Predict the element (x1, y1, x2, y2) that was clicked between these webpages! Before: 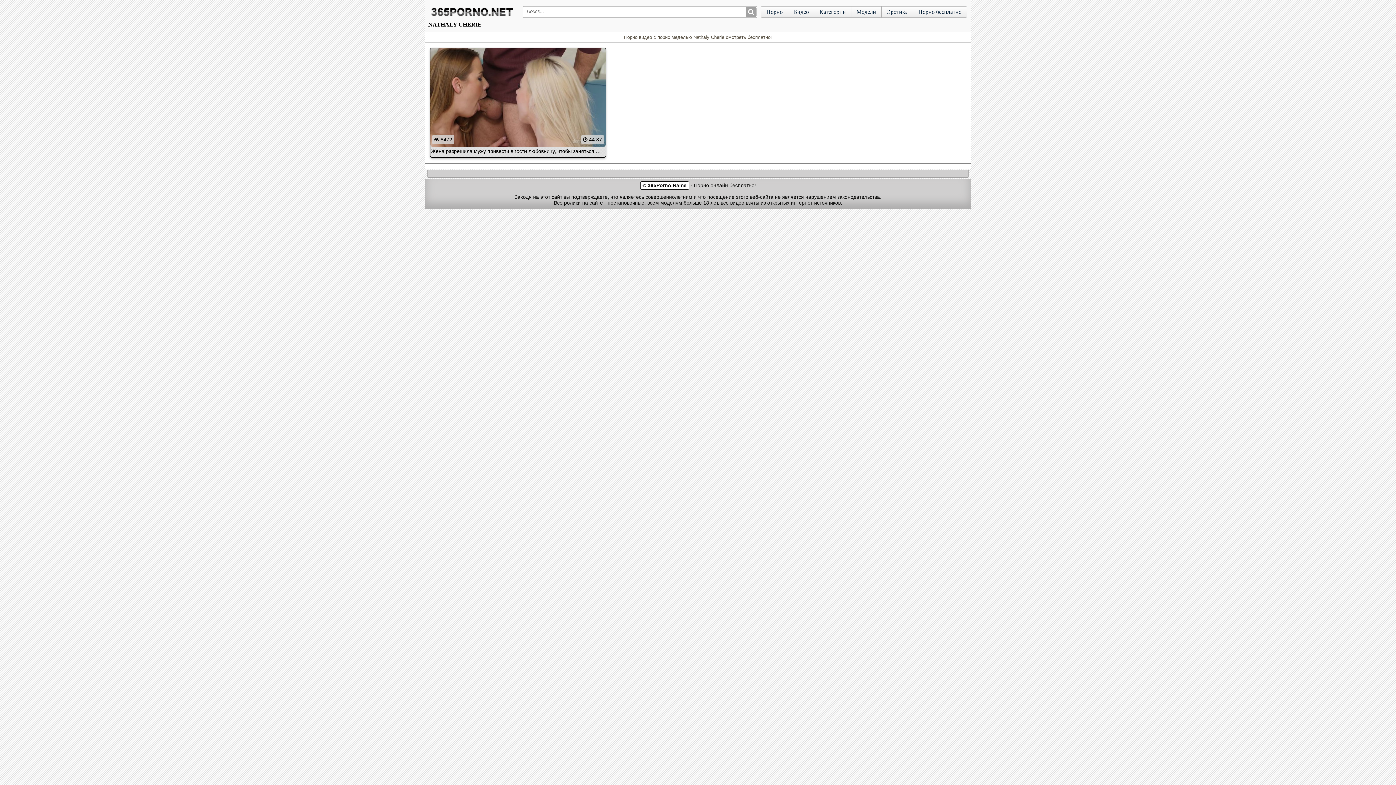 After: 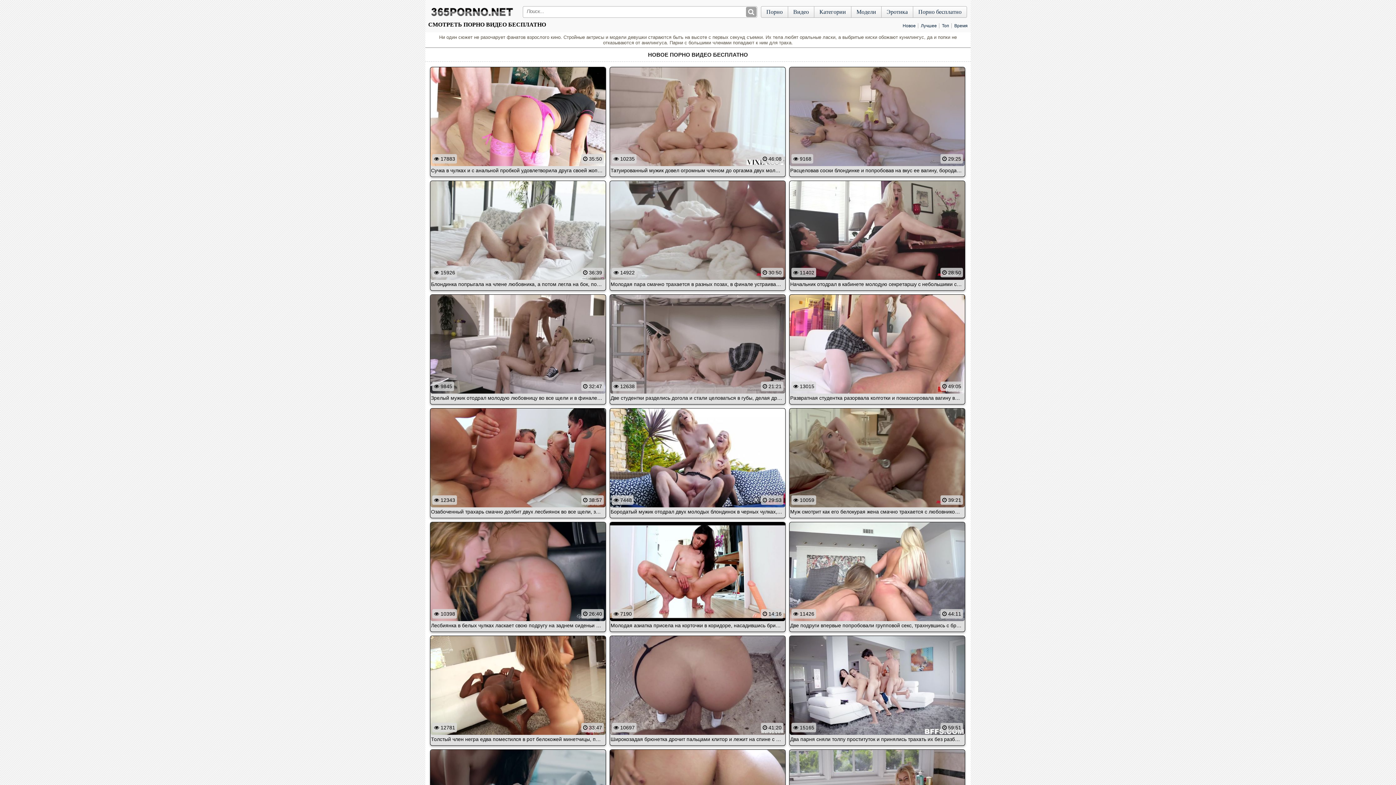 Action: bbox: (429, 13, 515, 18)